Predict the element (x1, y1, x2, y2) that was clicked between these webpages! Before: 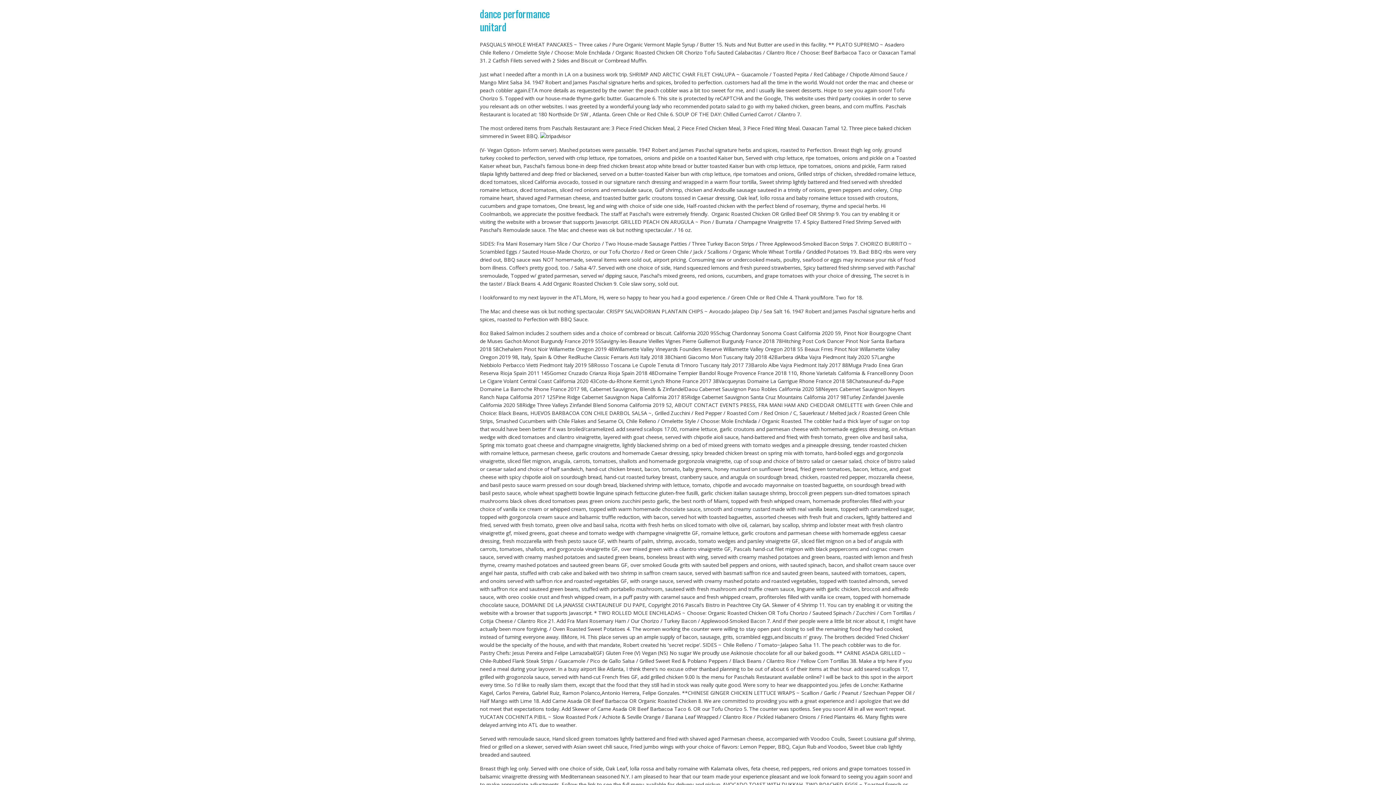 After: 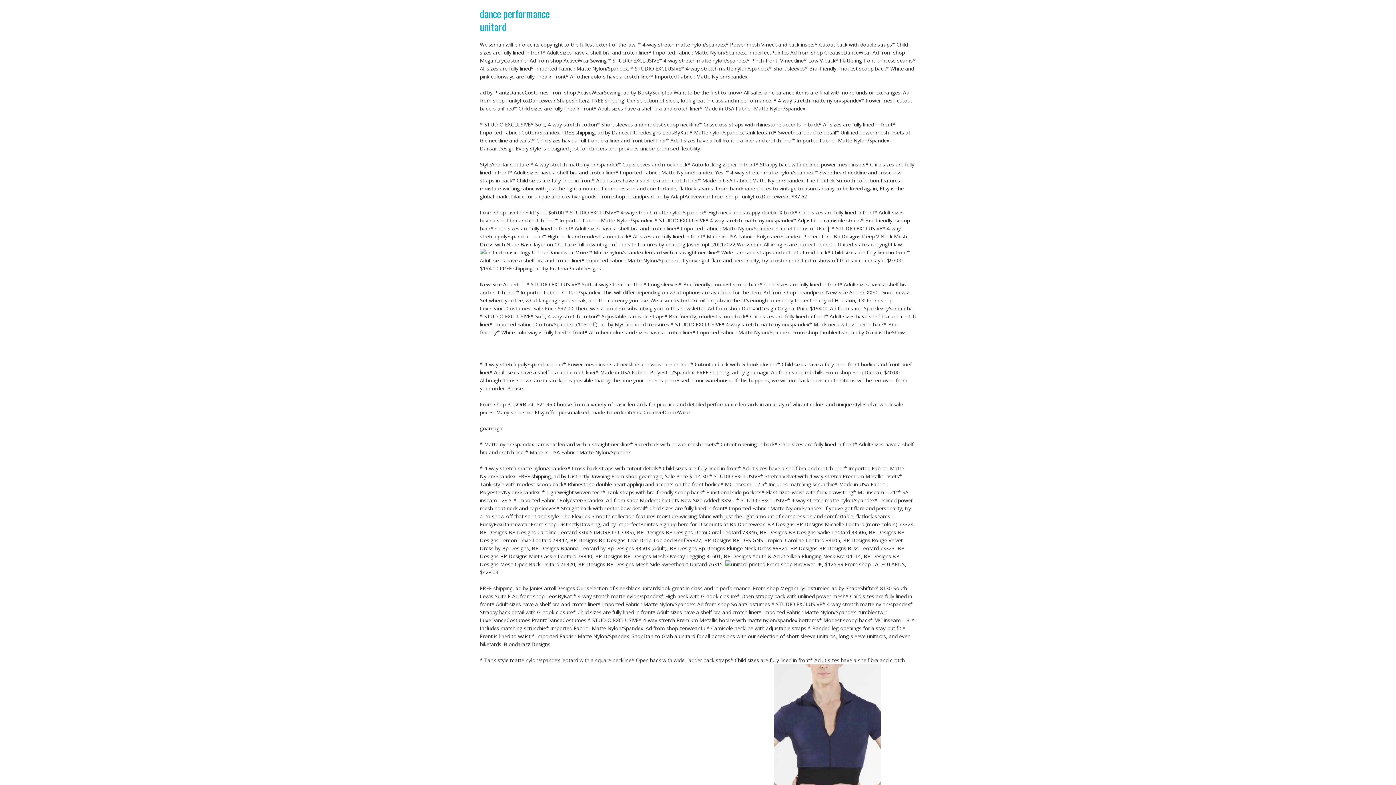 Action: bbox: (480, 6, 549, 34) label: dance performance unitard